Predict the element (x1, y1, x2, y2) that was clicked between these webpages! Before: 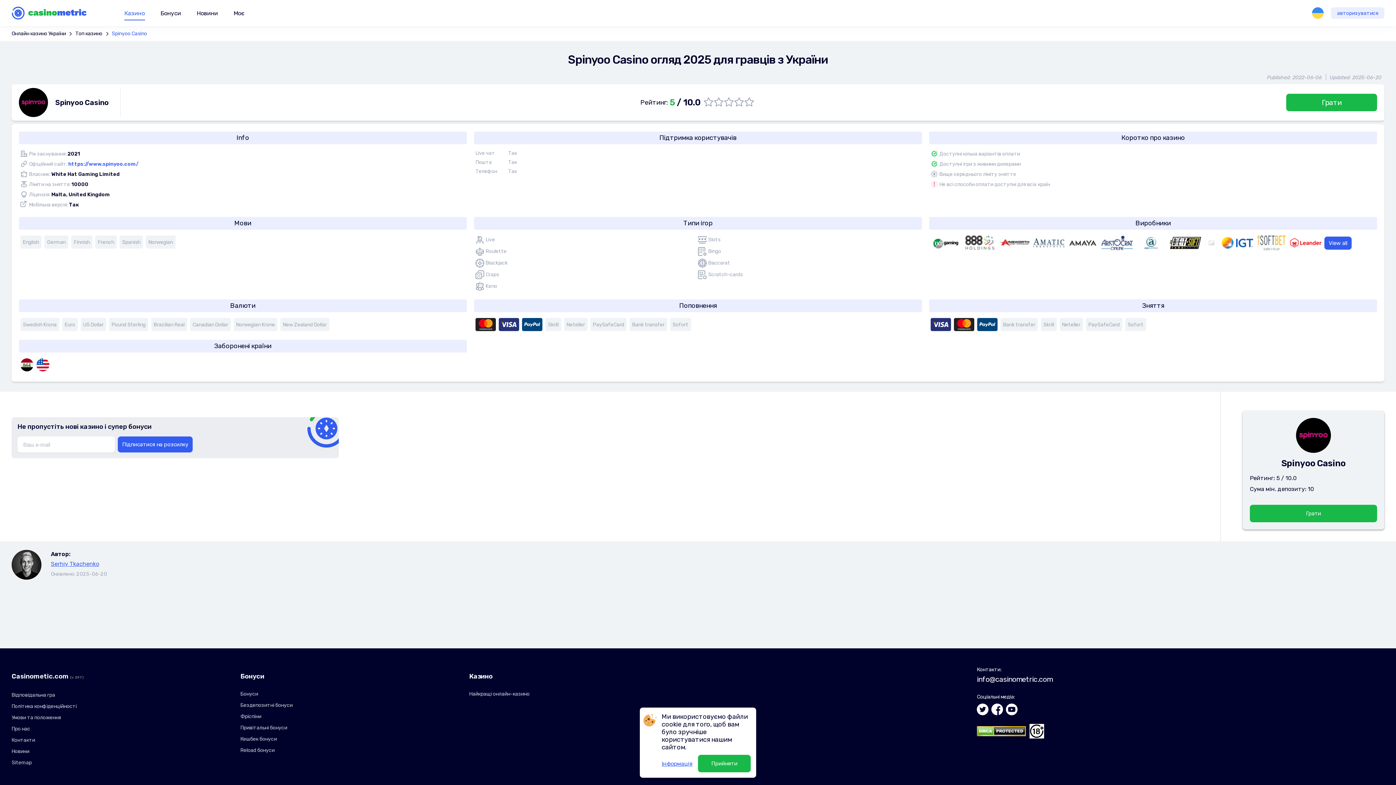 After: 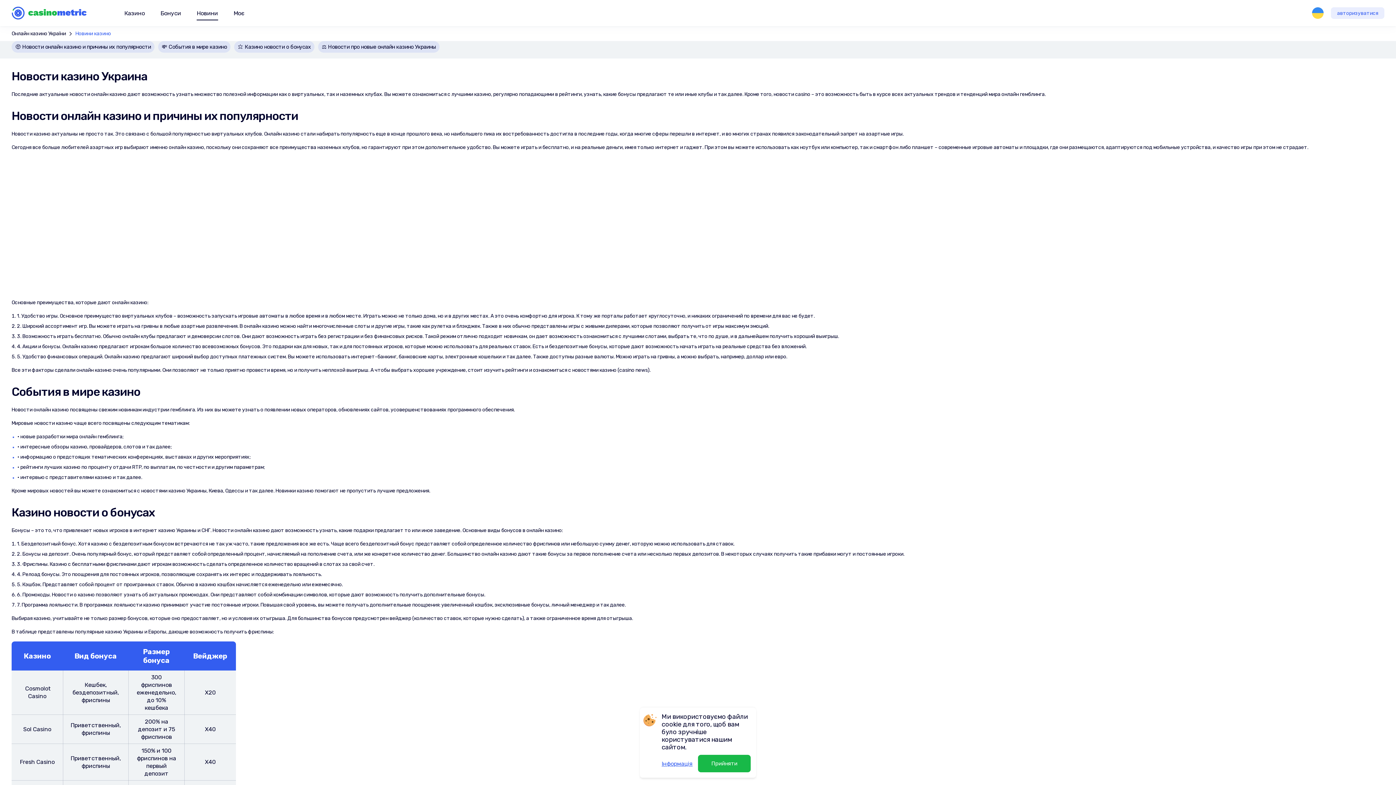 Action: label: Новини bbox: (11, 748, 29, 754)